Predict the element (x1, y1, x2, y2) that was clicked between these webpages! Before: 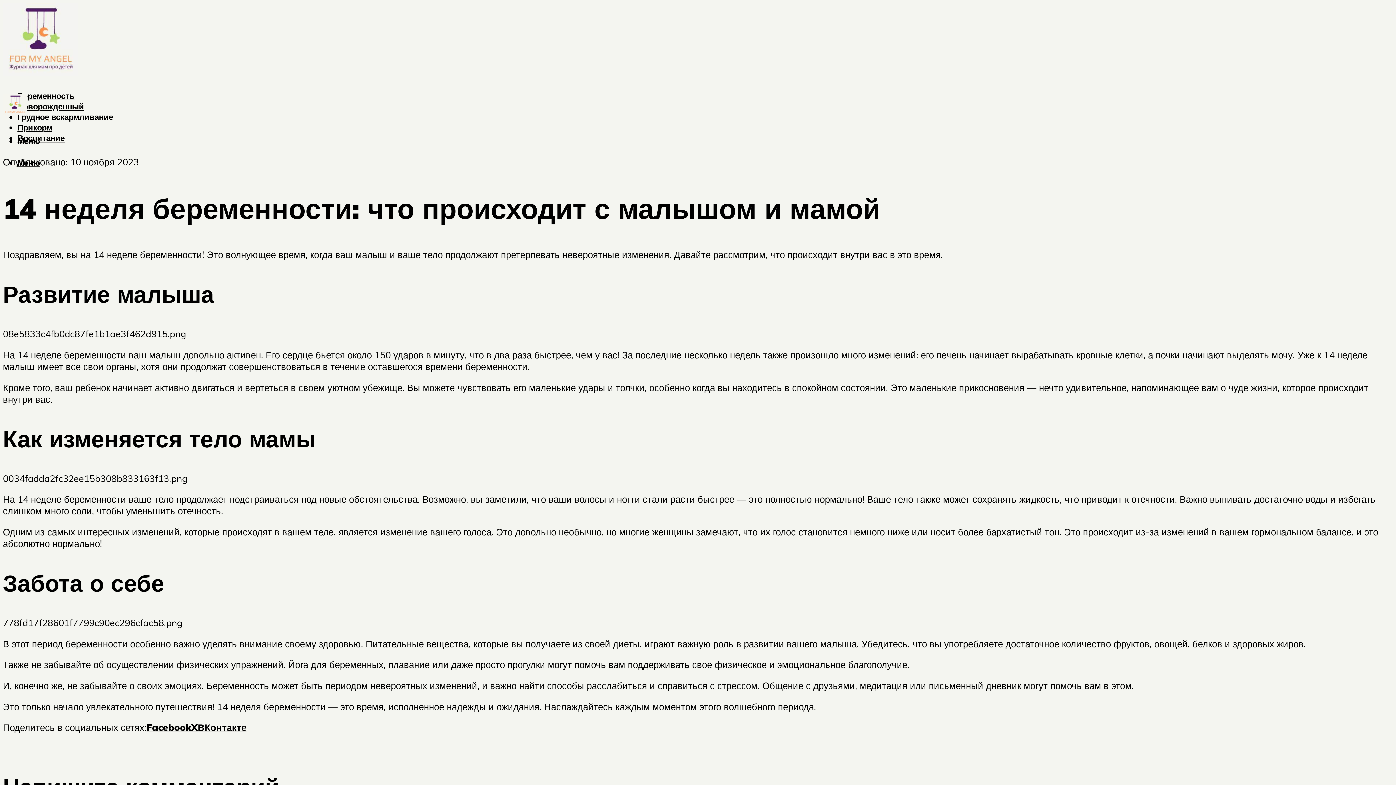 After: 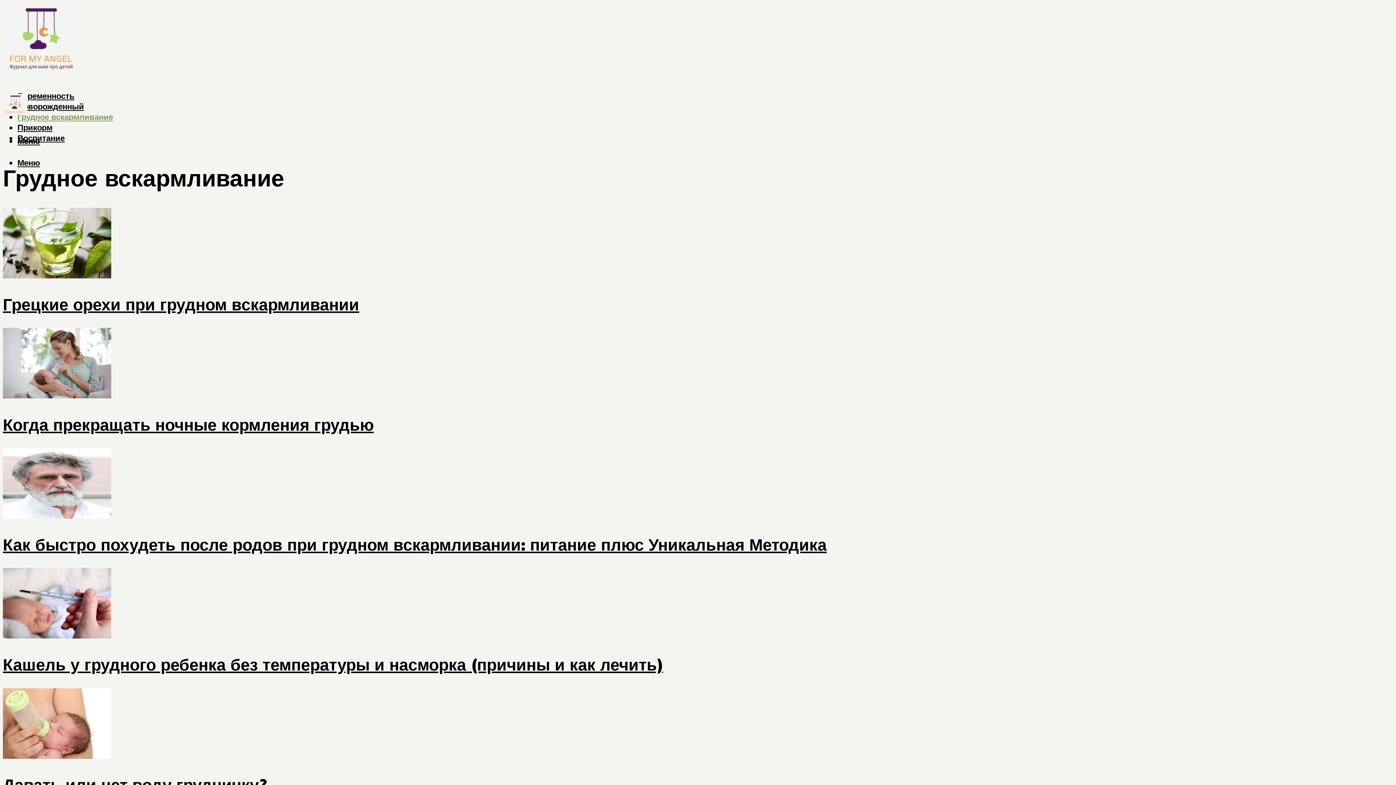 Action: label: Грудное вскармливание bbox: (17, 111, 113, 122)